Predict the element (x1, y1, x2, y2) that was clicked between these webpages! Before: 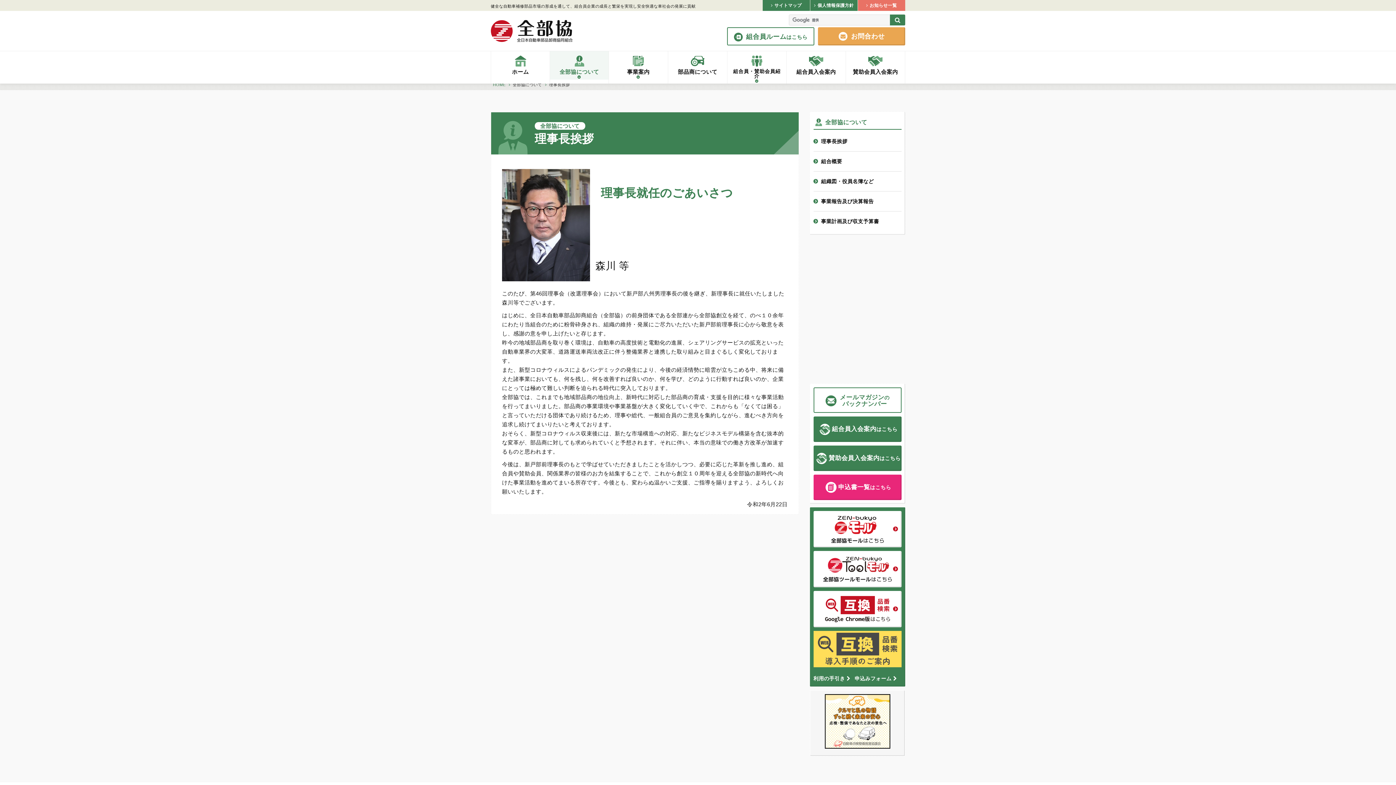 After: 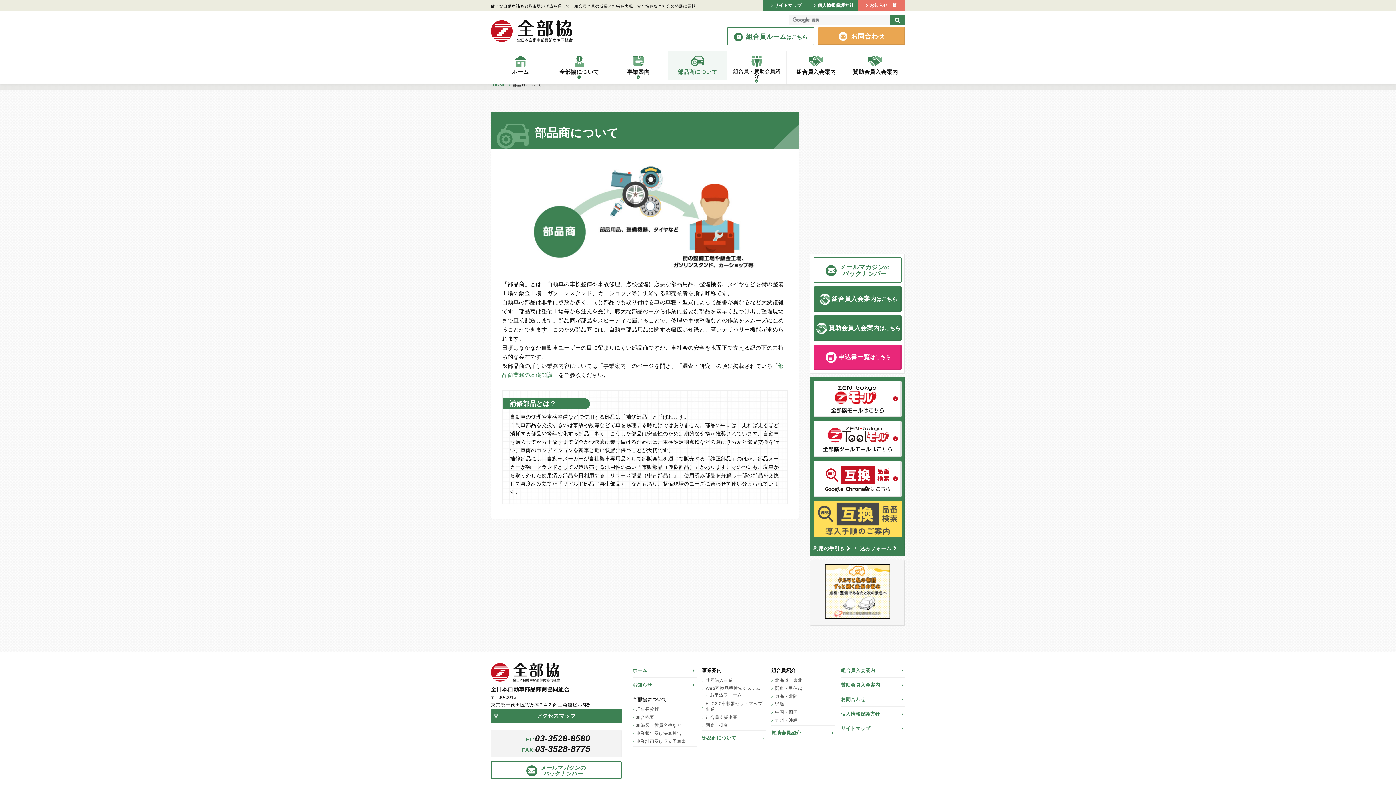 Action: label: 部品商について bbox: (668, 51, 727, 79)